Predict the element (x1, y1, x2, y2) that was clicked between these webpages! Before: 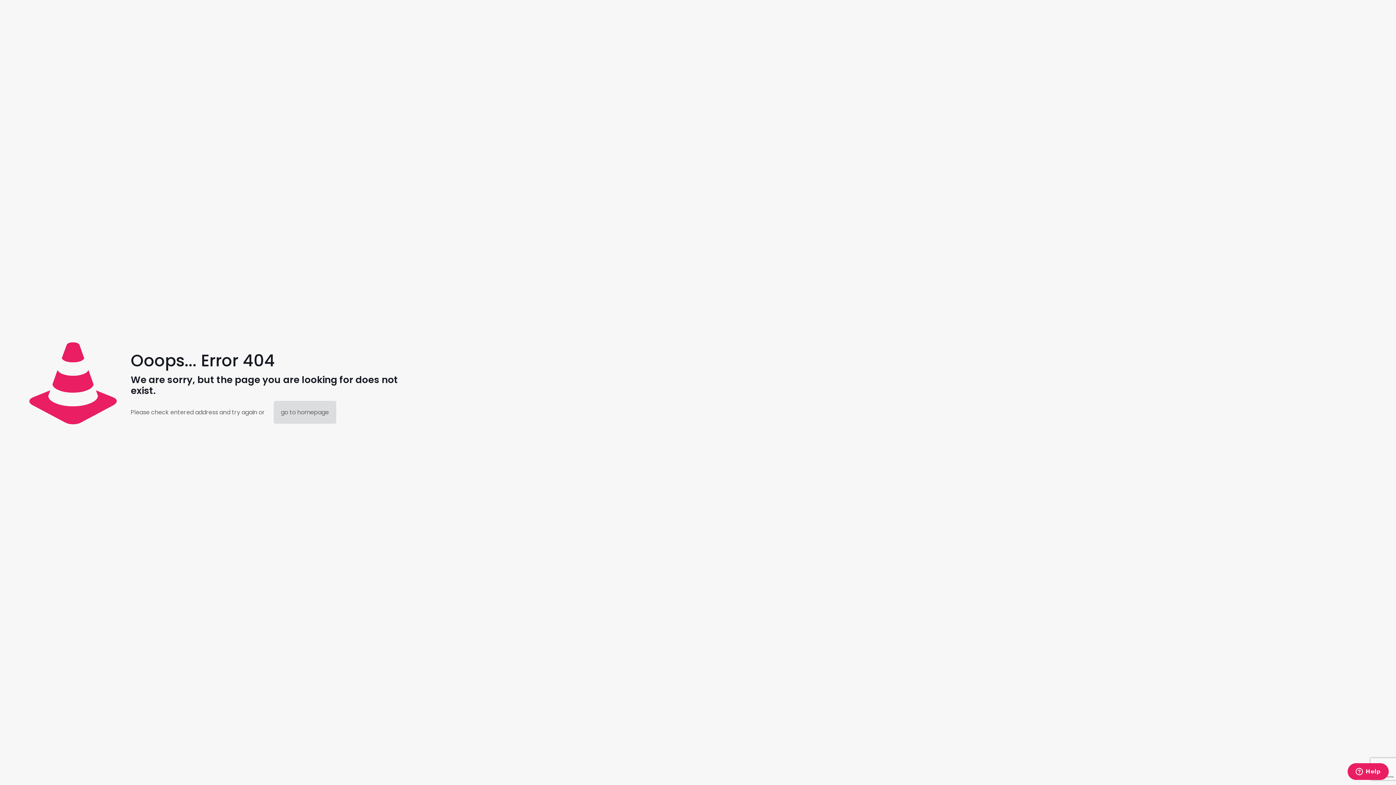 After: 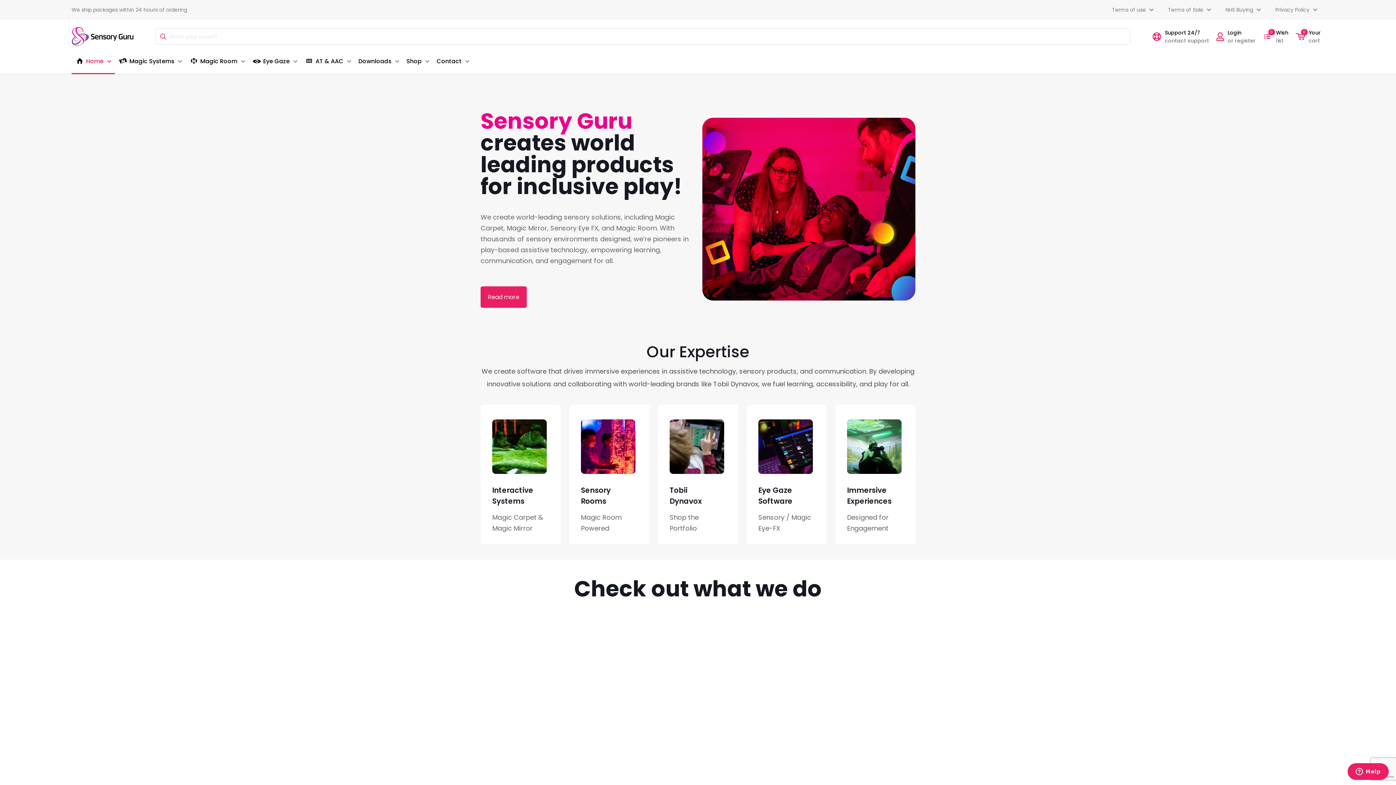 Action: label: go to homepage bbox: (273, 401, 336, 424)